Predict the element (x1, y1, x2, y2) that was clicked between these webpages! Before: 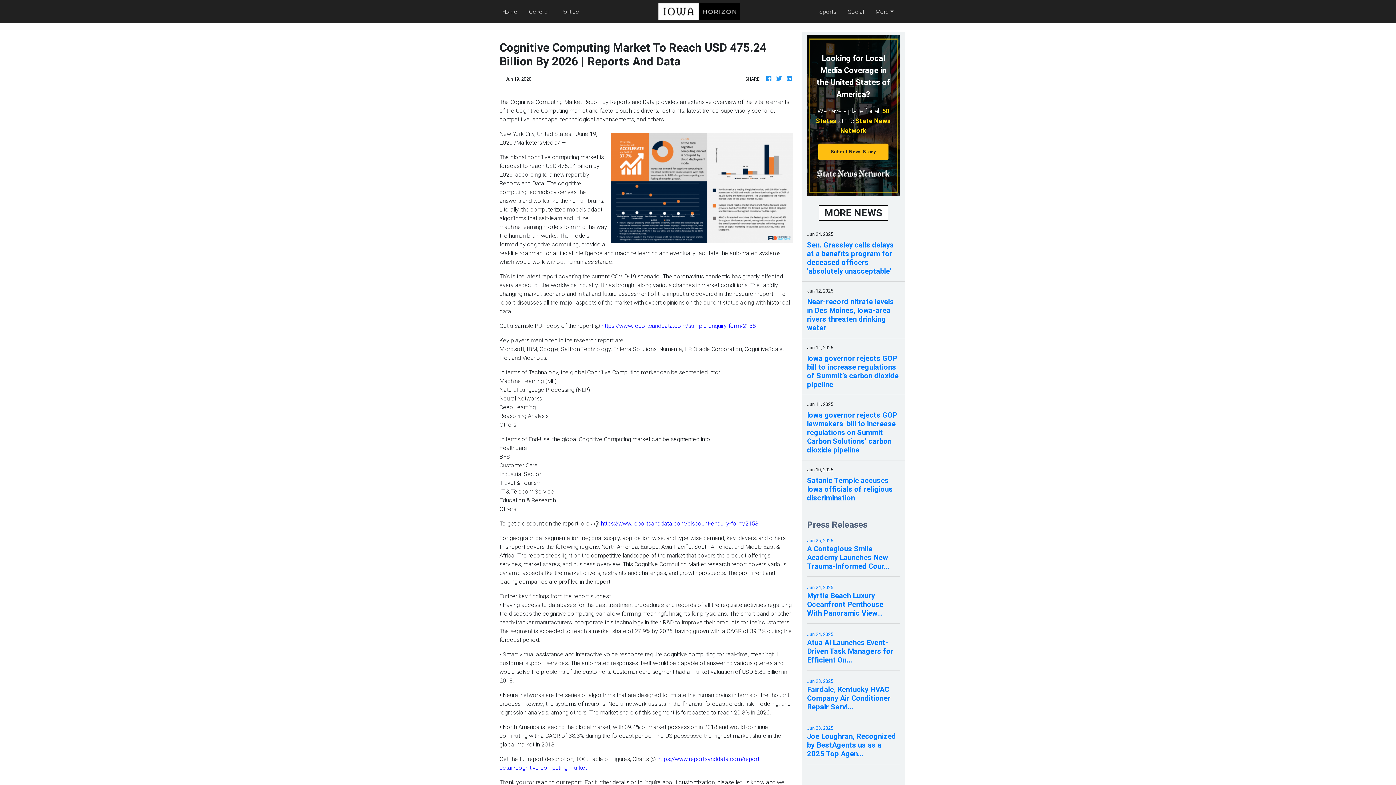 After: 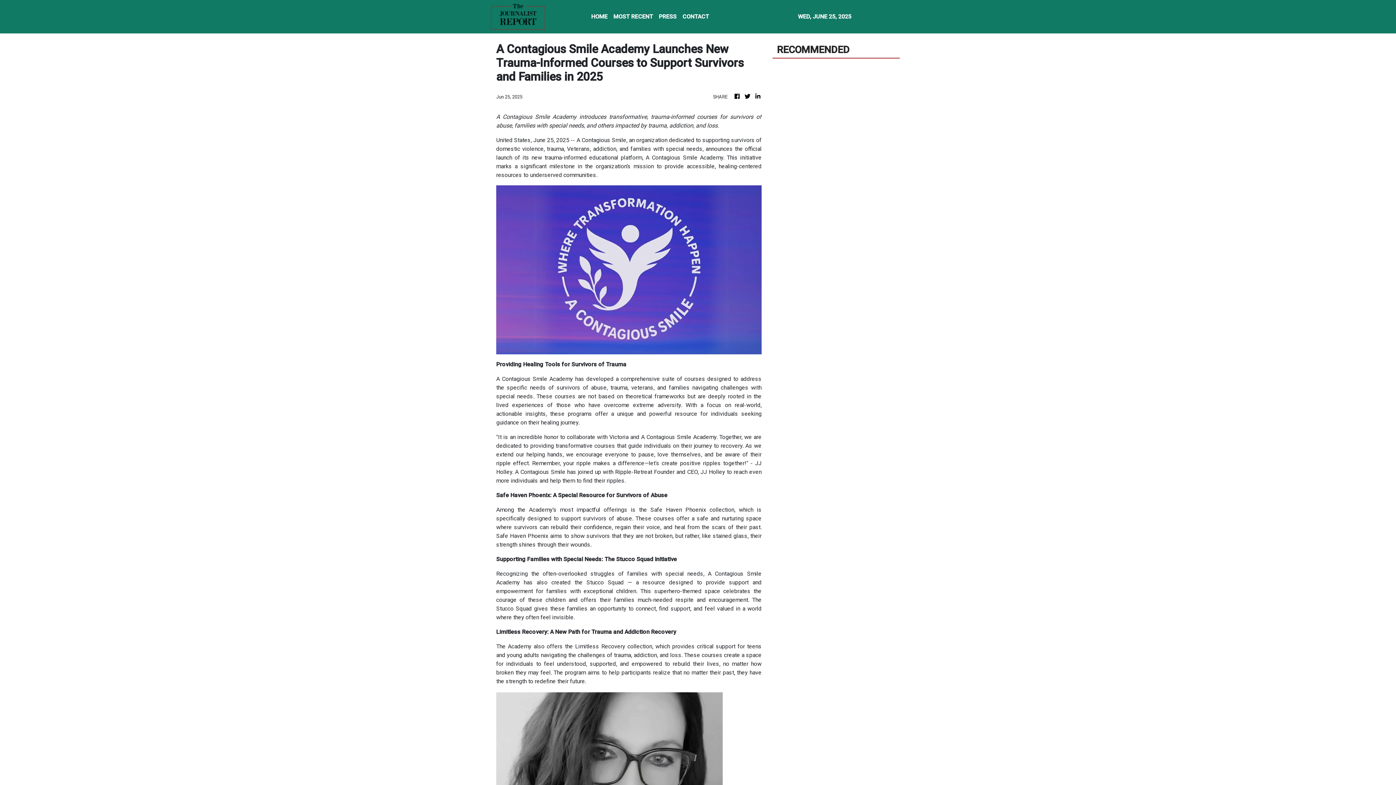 Action: label: Jun 25, 2025
A Contagious Smile Academy Launches New Trauma-Informed Cour... bbox: (807, 536, 900, 570)